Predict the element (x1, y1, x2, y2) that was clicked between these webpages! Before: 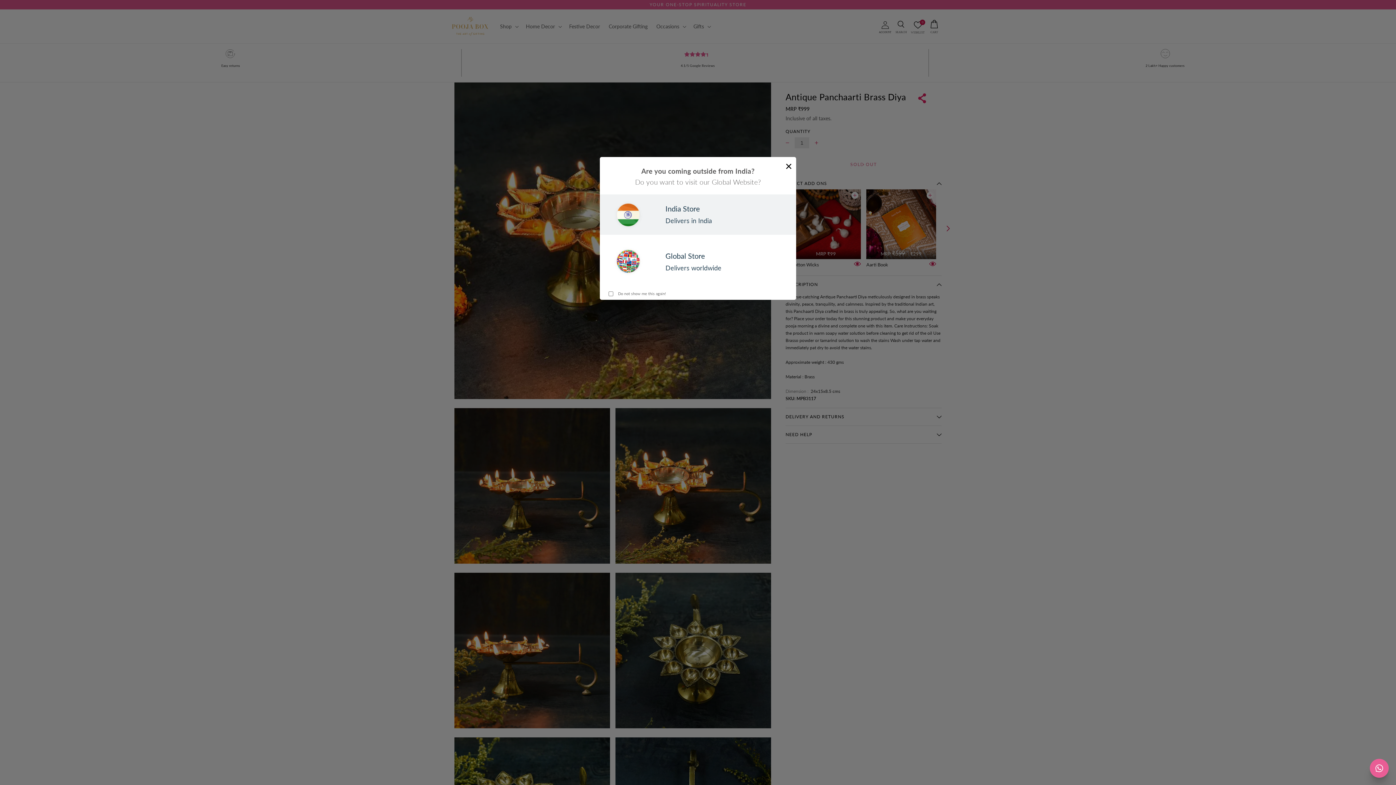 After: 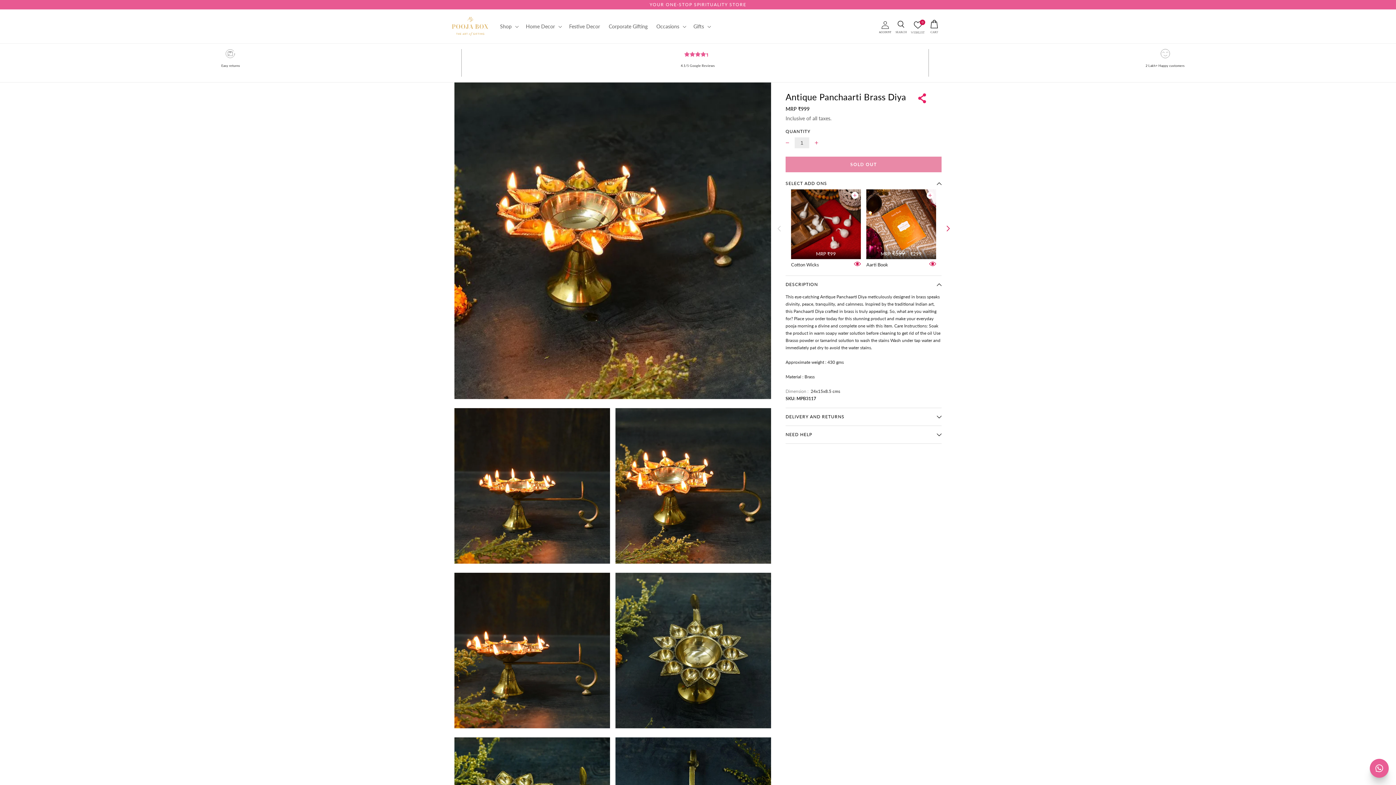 Action: bbox: (783, 160, 794, 172) label: ×